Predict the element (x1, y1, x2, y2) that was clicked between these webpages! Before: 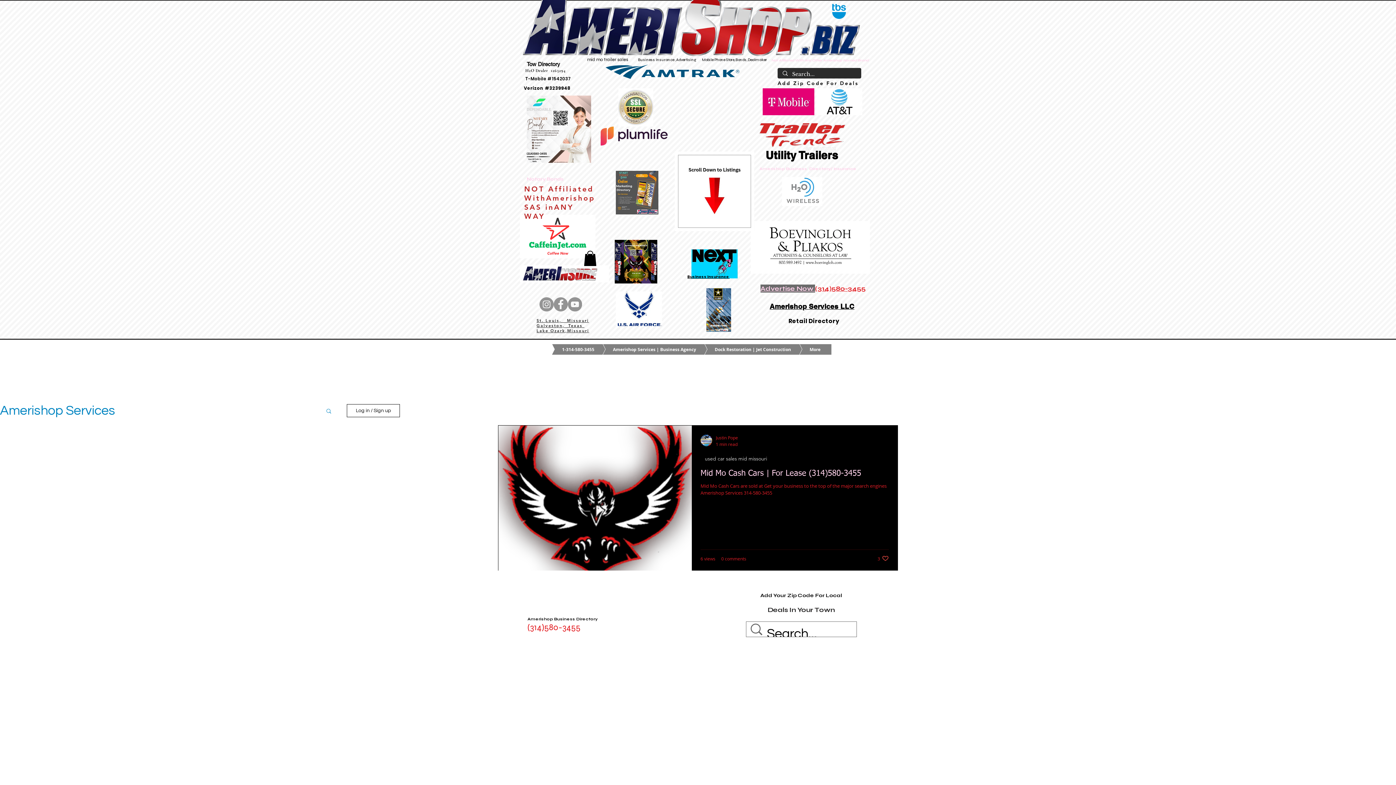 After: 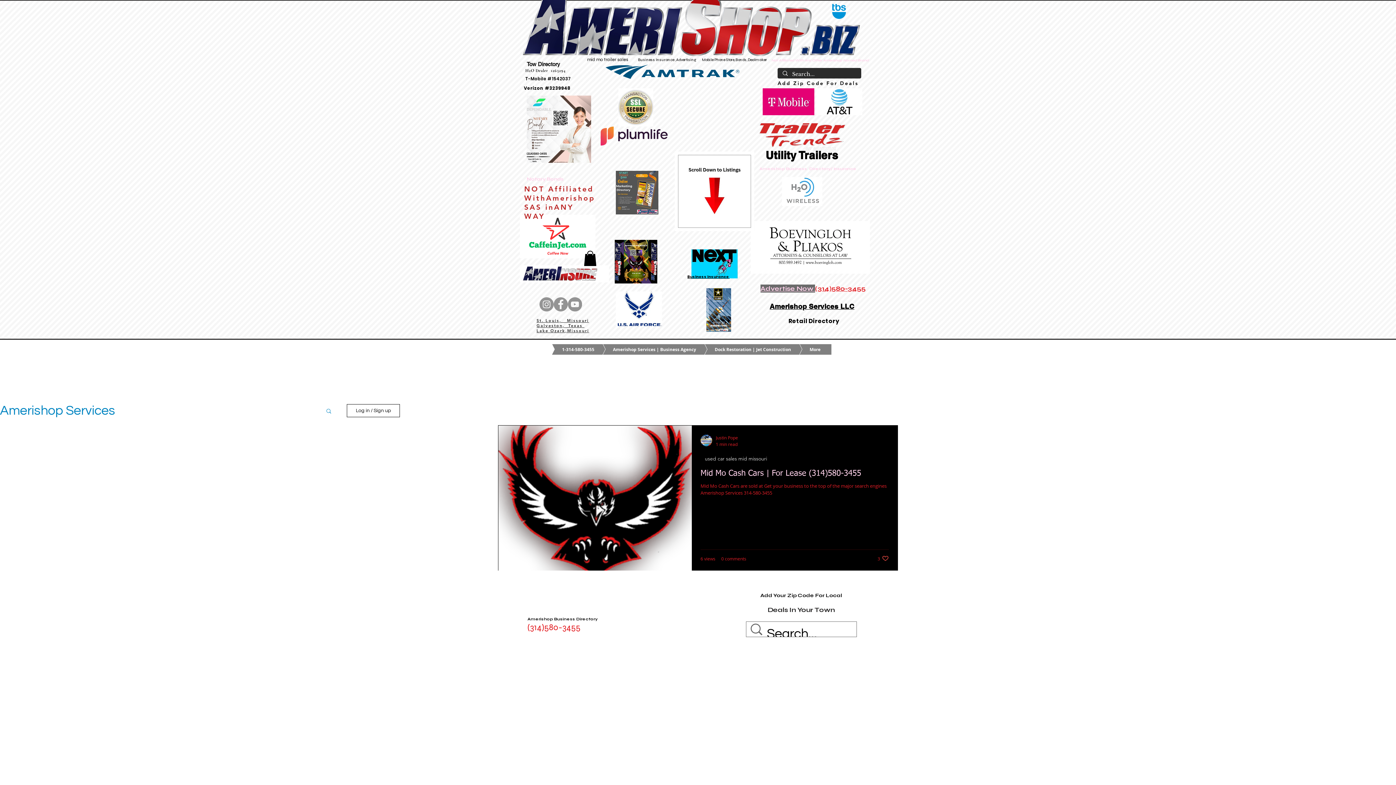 Action: bbox: (520, 265, 609, 282)